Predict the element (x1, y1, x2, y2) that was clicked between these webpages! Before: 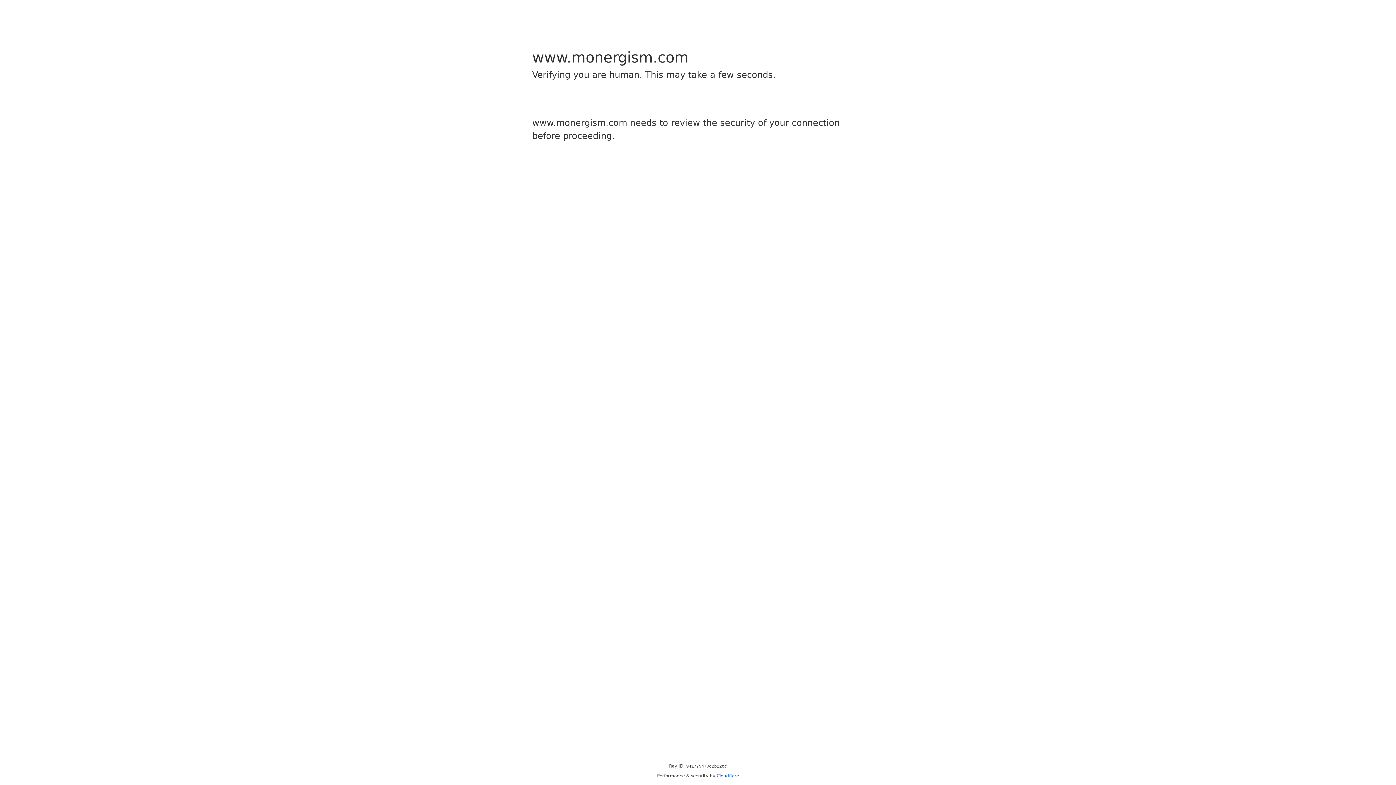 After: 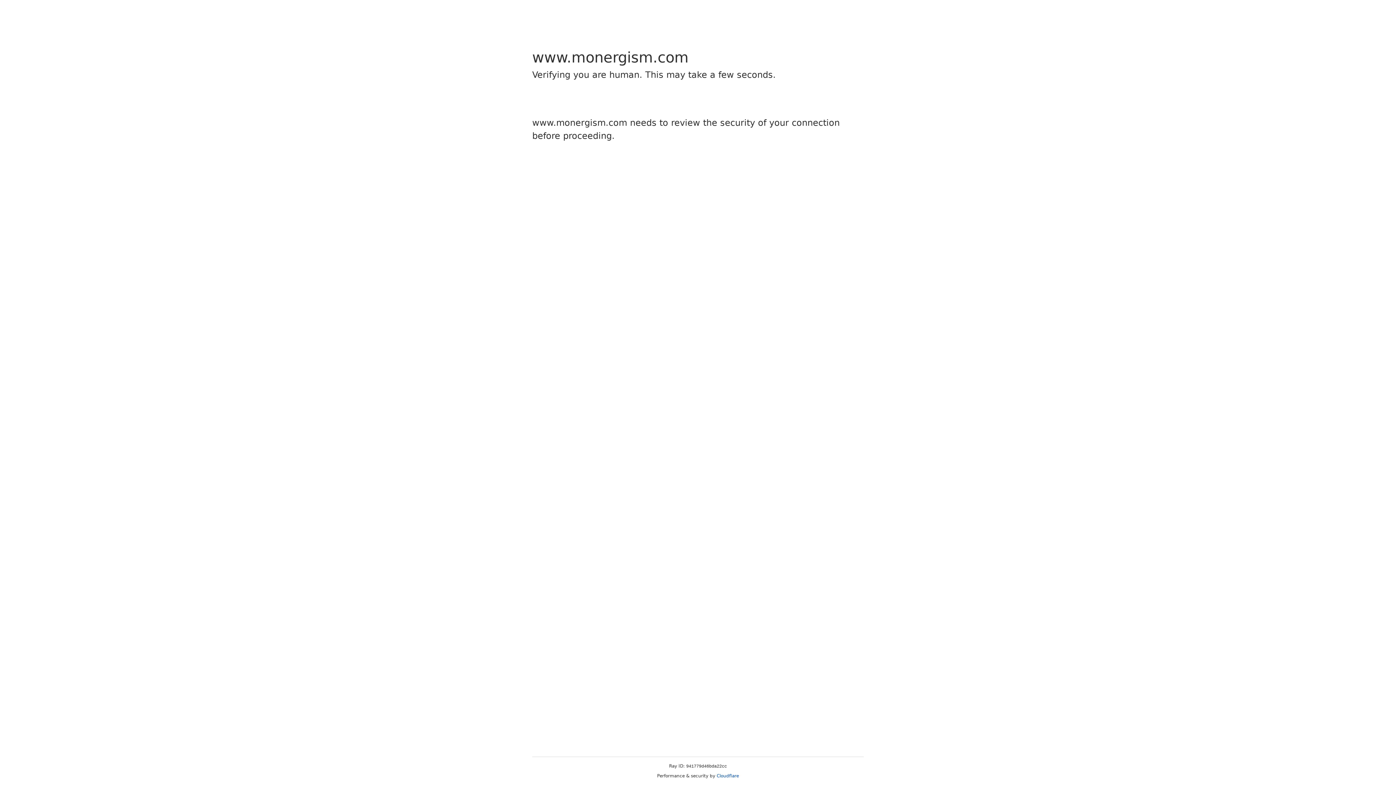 Action: label: Cloudflare bbox: (716, 773, 739, 778)